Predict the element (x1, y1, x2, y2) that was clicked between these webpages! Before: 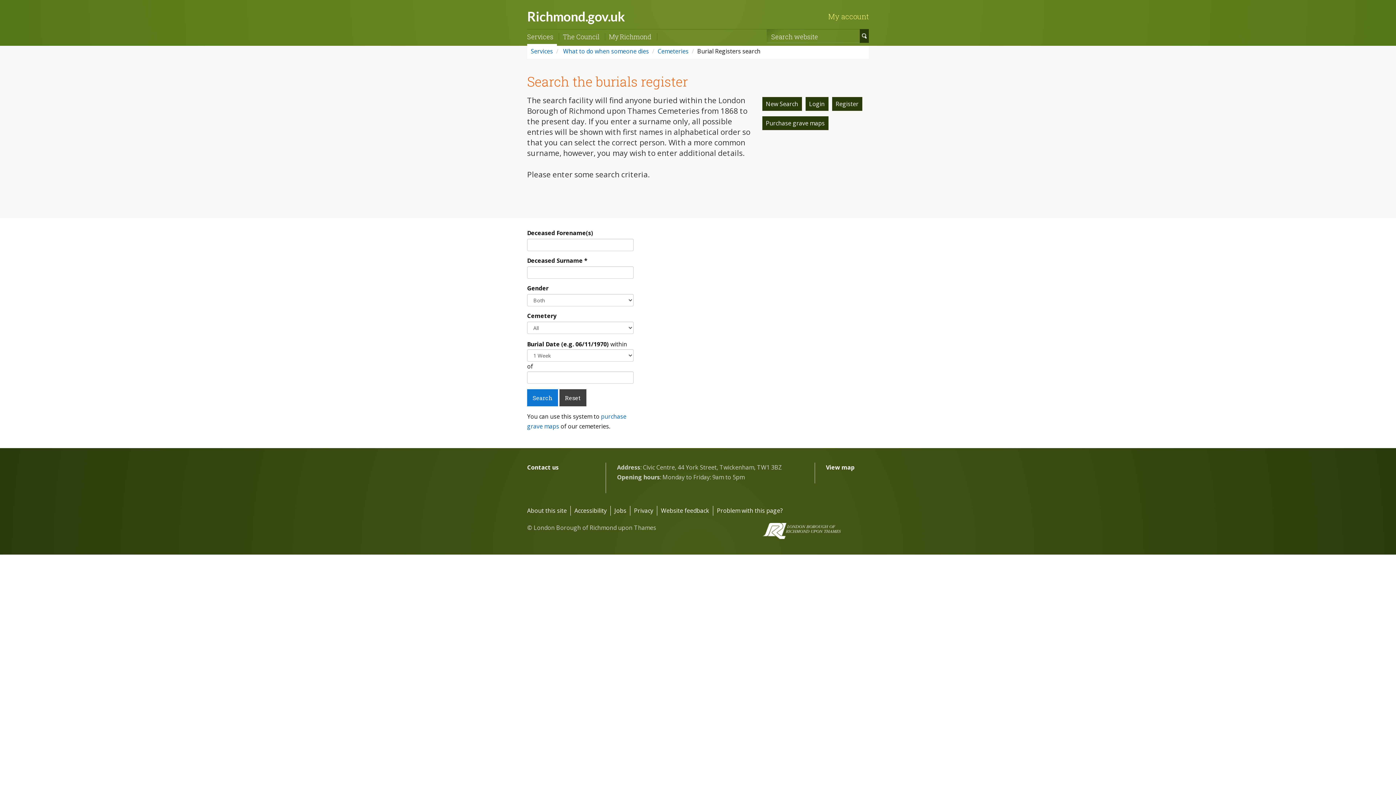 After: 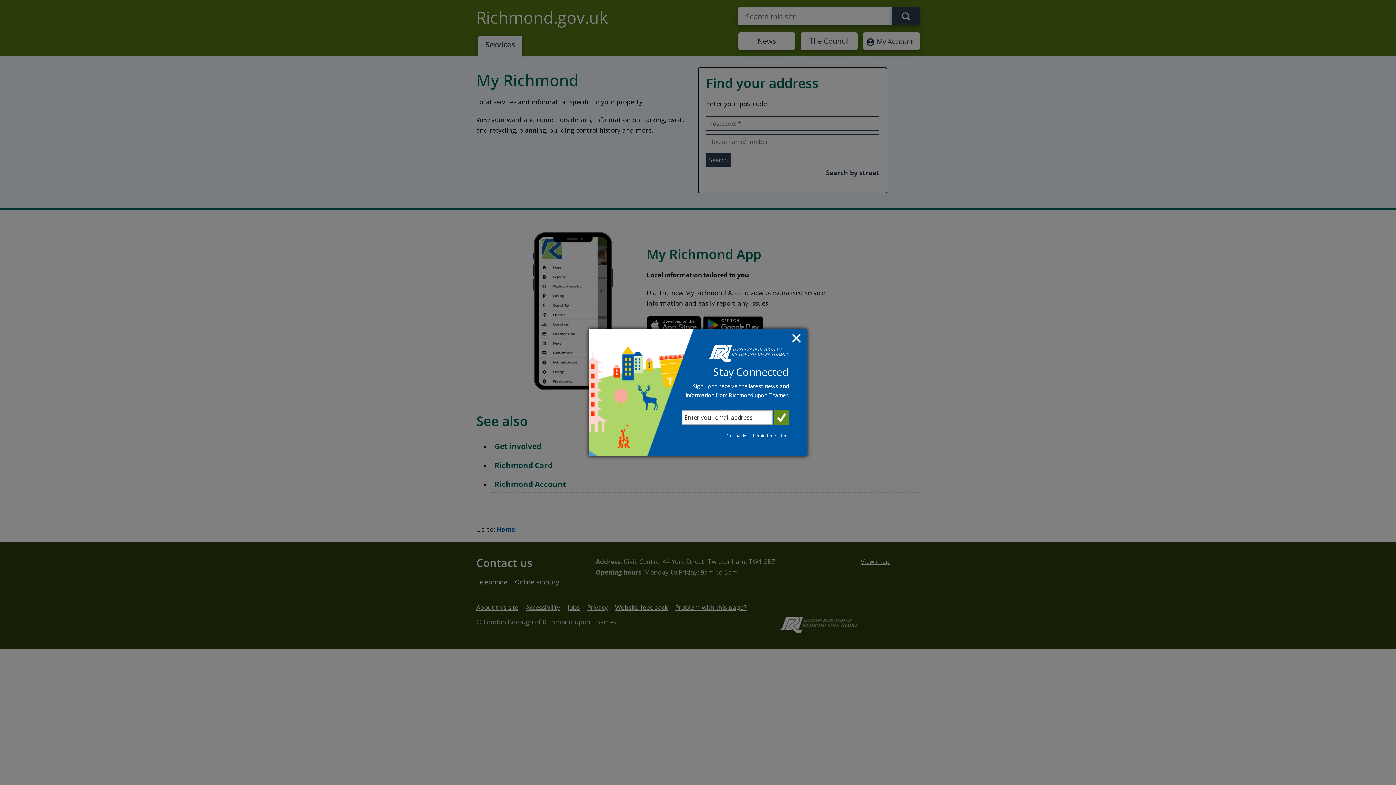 Action: bbox: (603, 33, 657, 40) label: My Richmond